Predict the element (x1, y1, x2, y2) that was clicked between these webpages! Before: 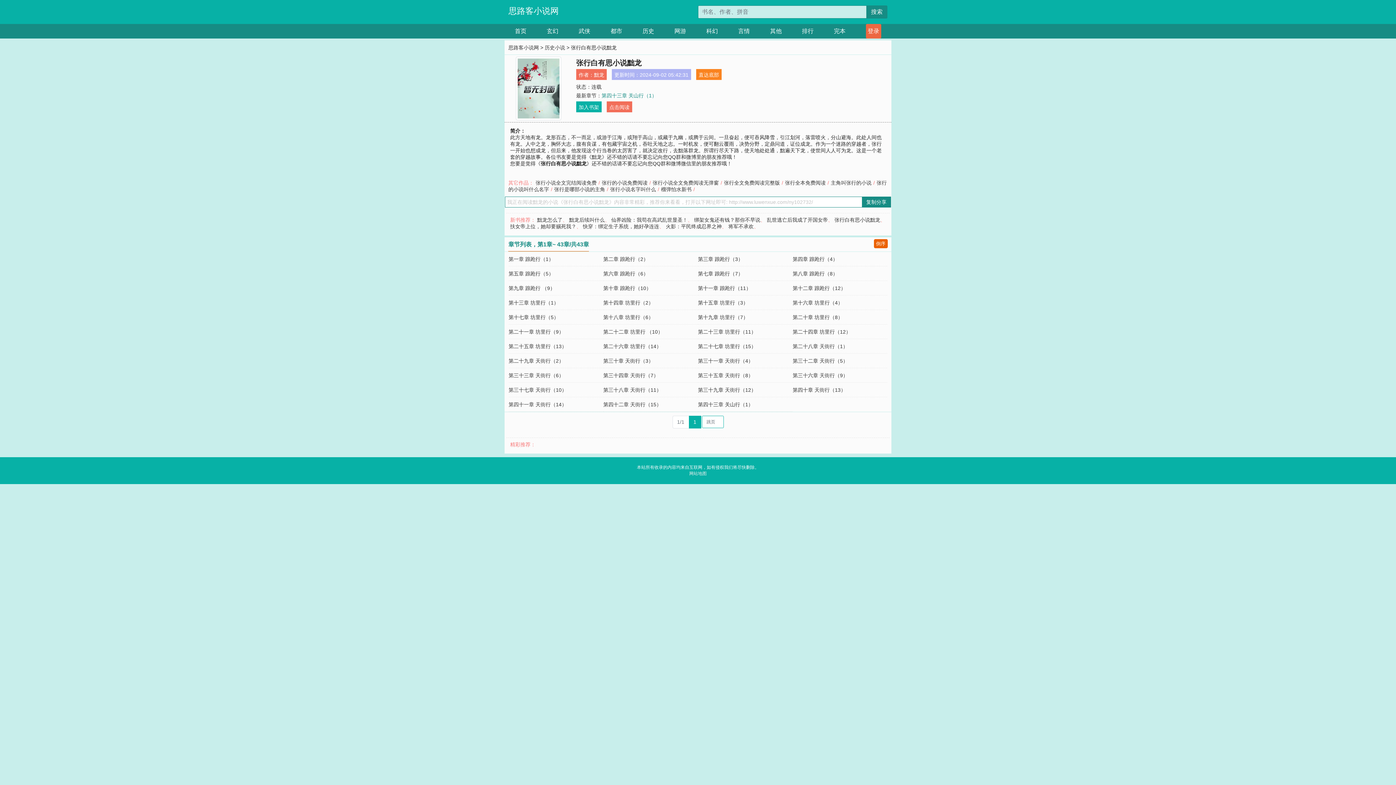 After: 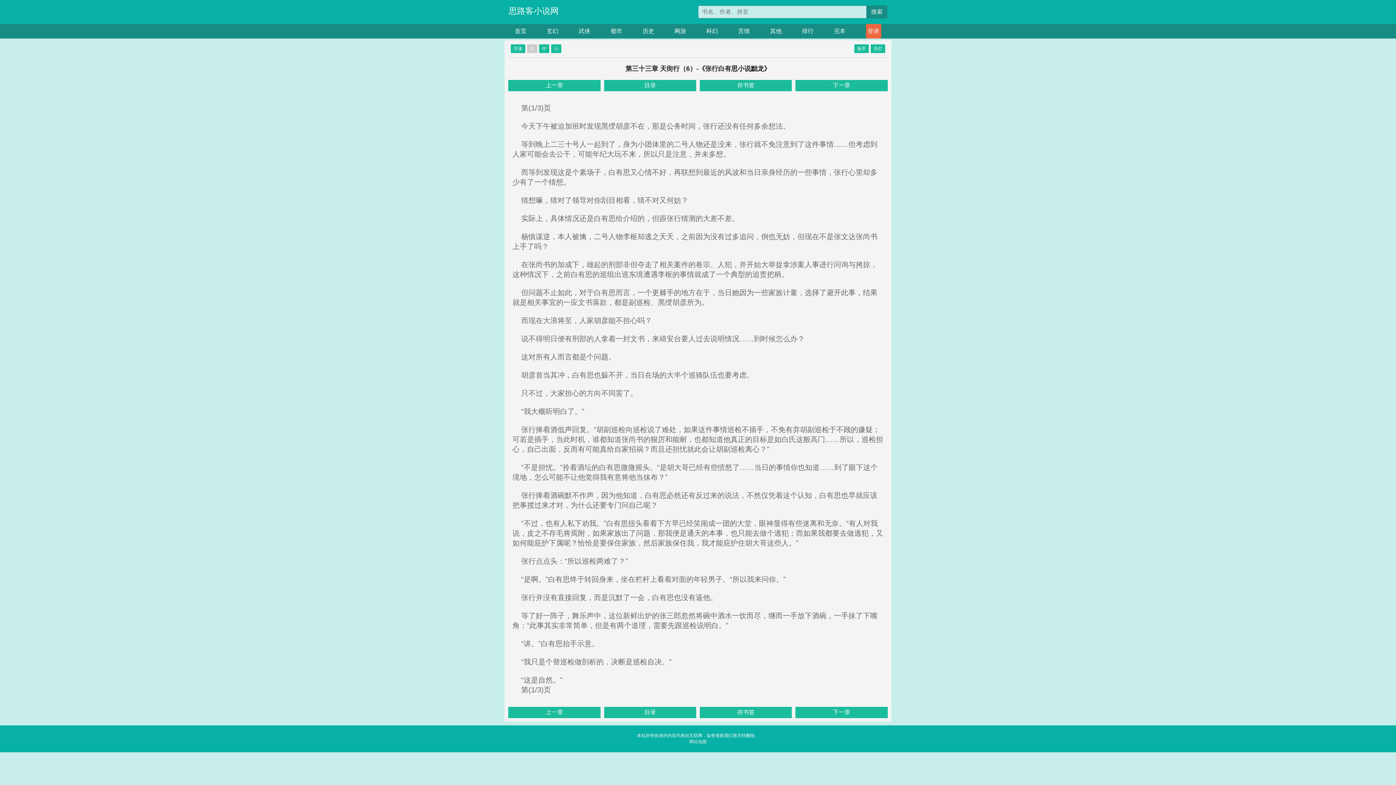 Action: label: 第三十三章 天街行（6） bbox: (508, 372, 564, 378)